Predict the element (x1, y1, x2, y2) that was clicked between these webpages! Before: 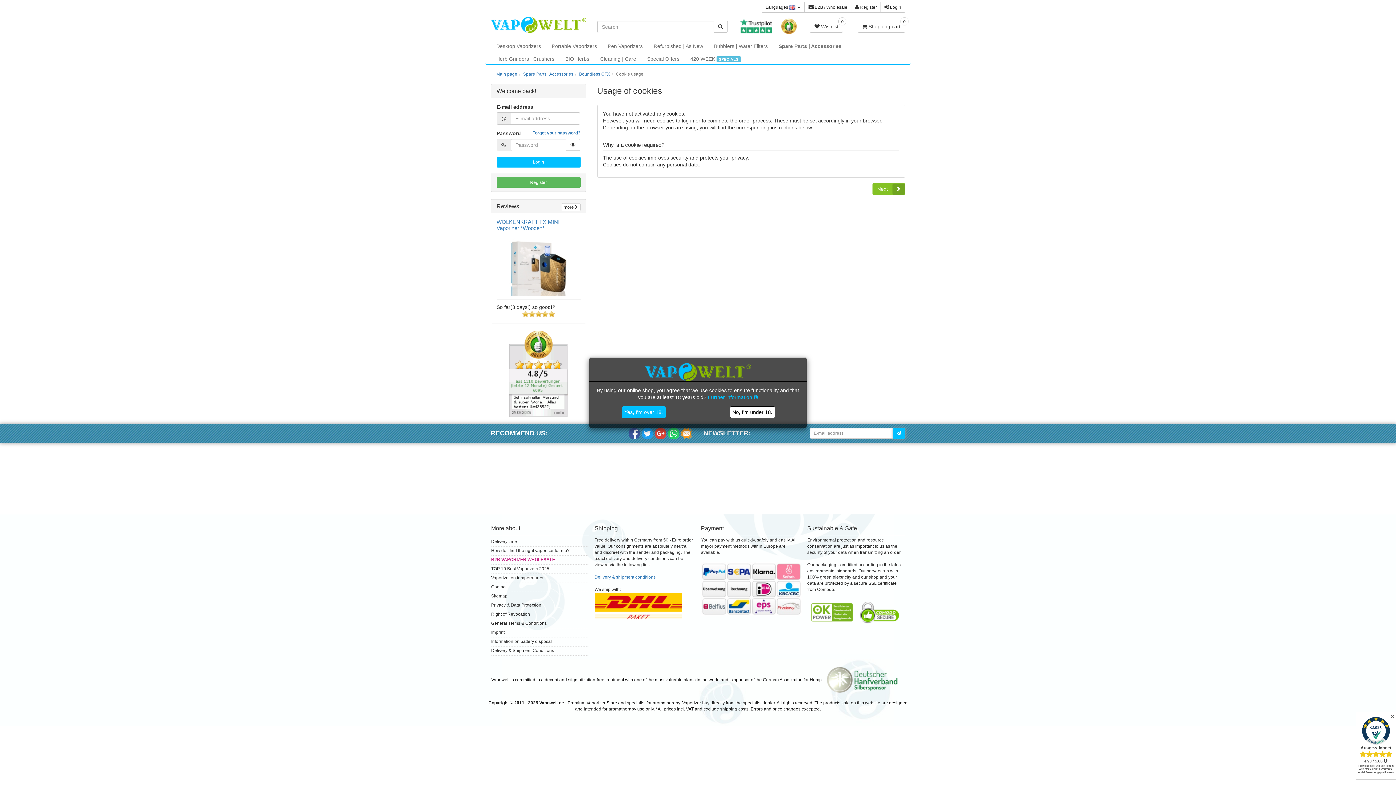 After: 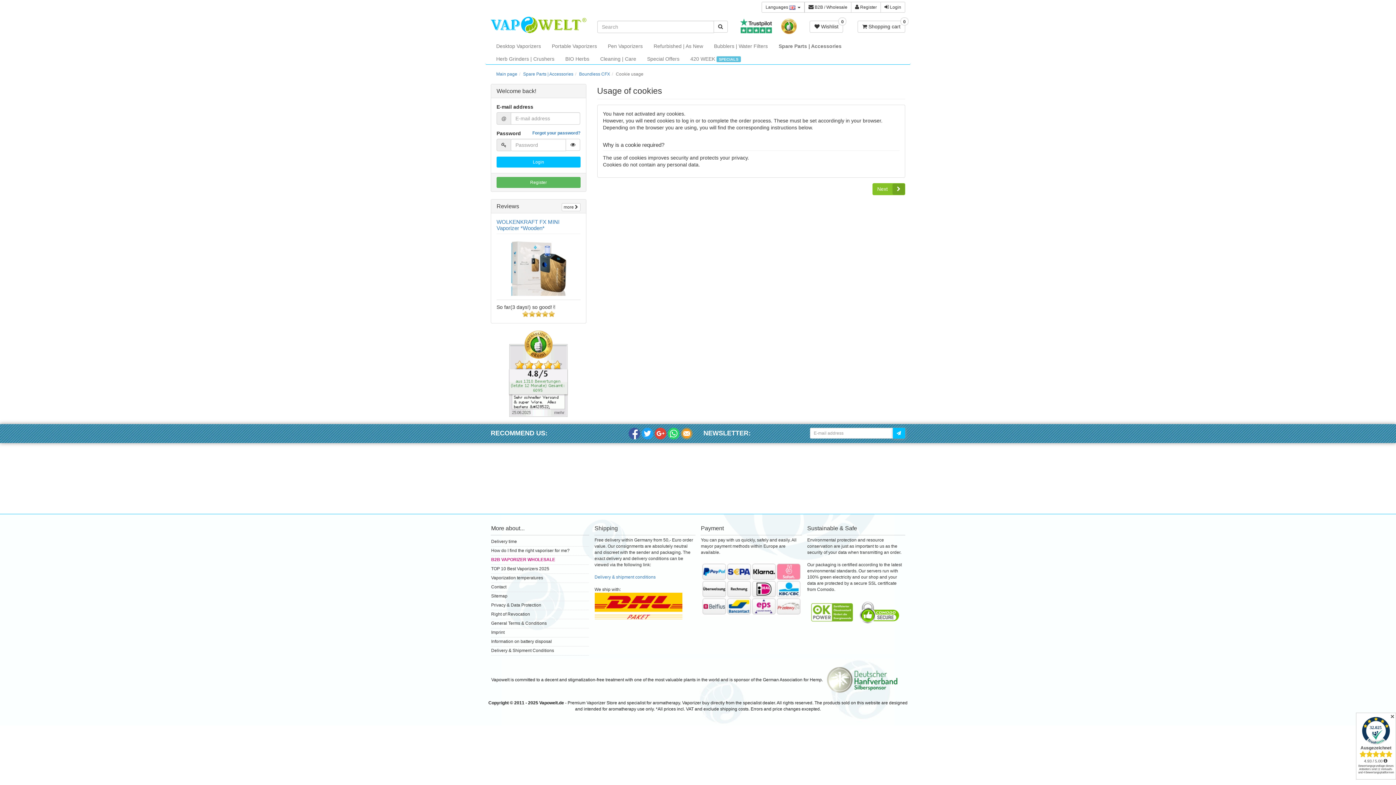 Action: bbox: (622, 406, 665, 418) label: Yes, I'm over 18.